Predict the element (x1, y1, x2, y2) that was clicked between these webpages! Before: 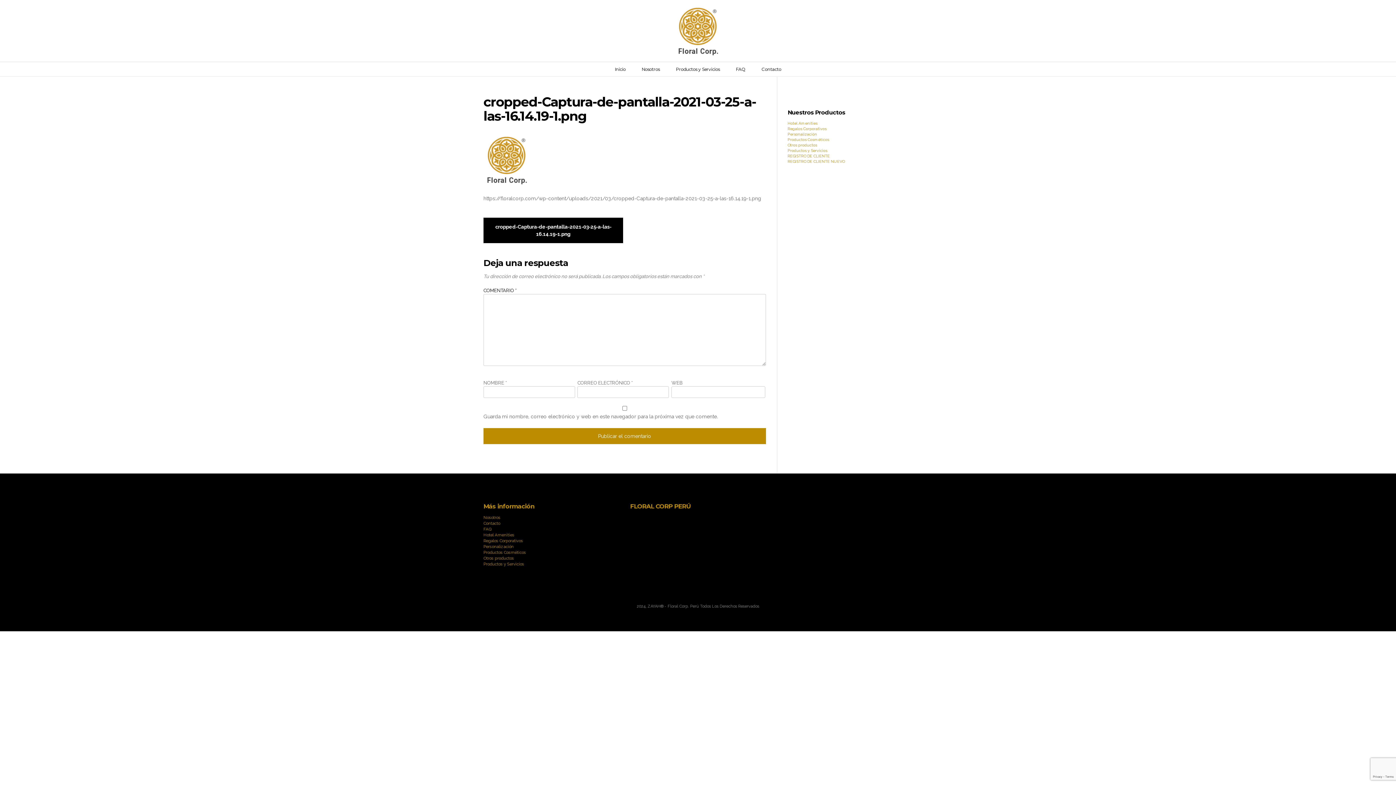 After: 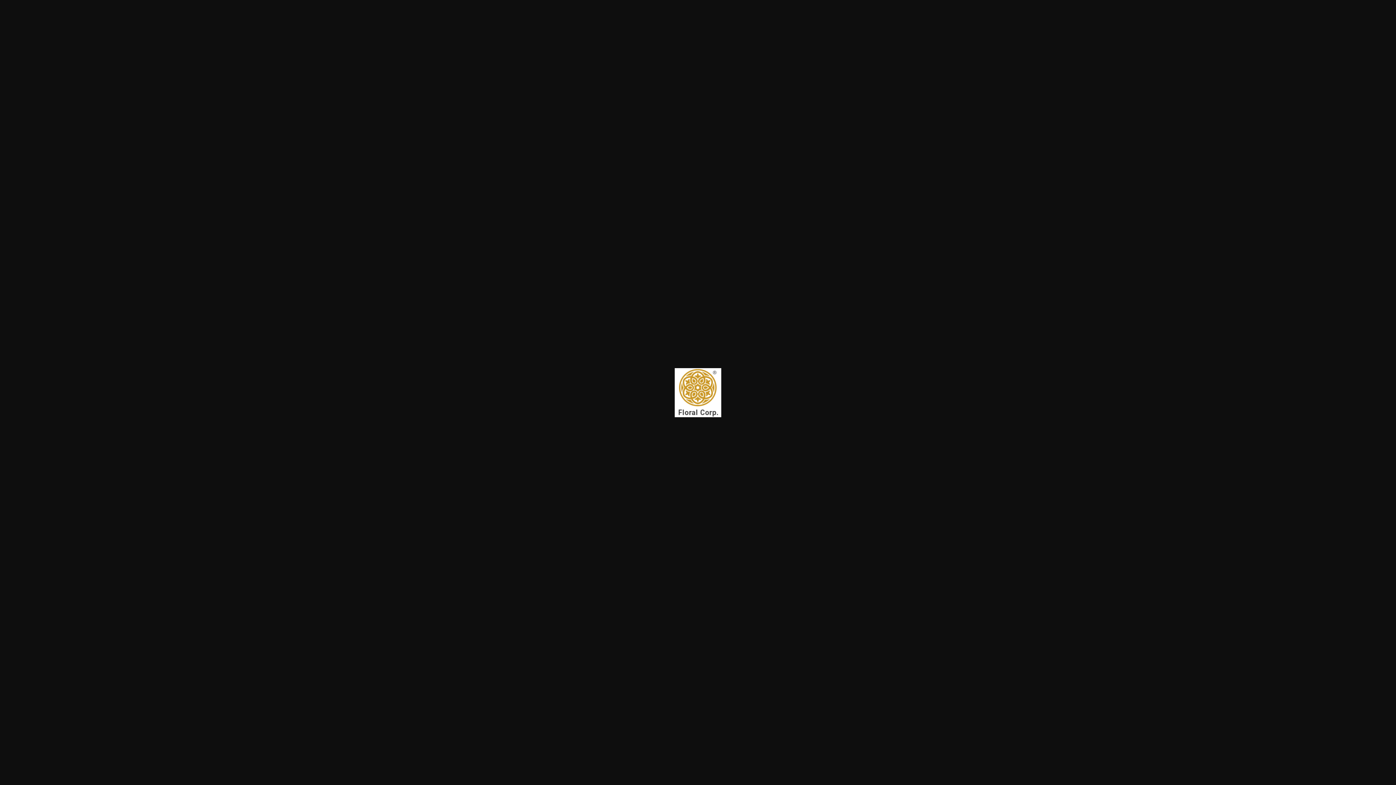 Action: bbox: (483, 180, 530, 186)